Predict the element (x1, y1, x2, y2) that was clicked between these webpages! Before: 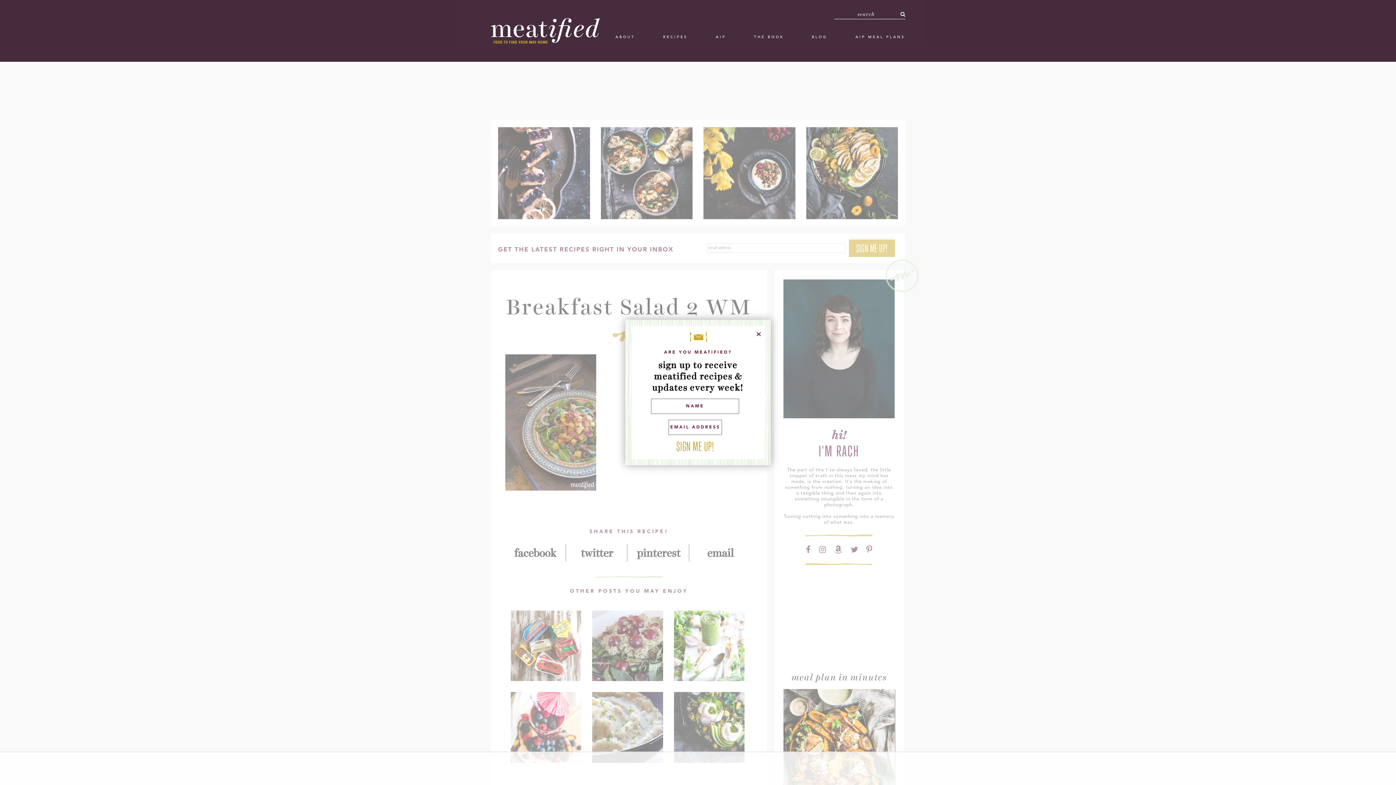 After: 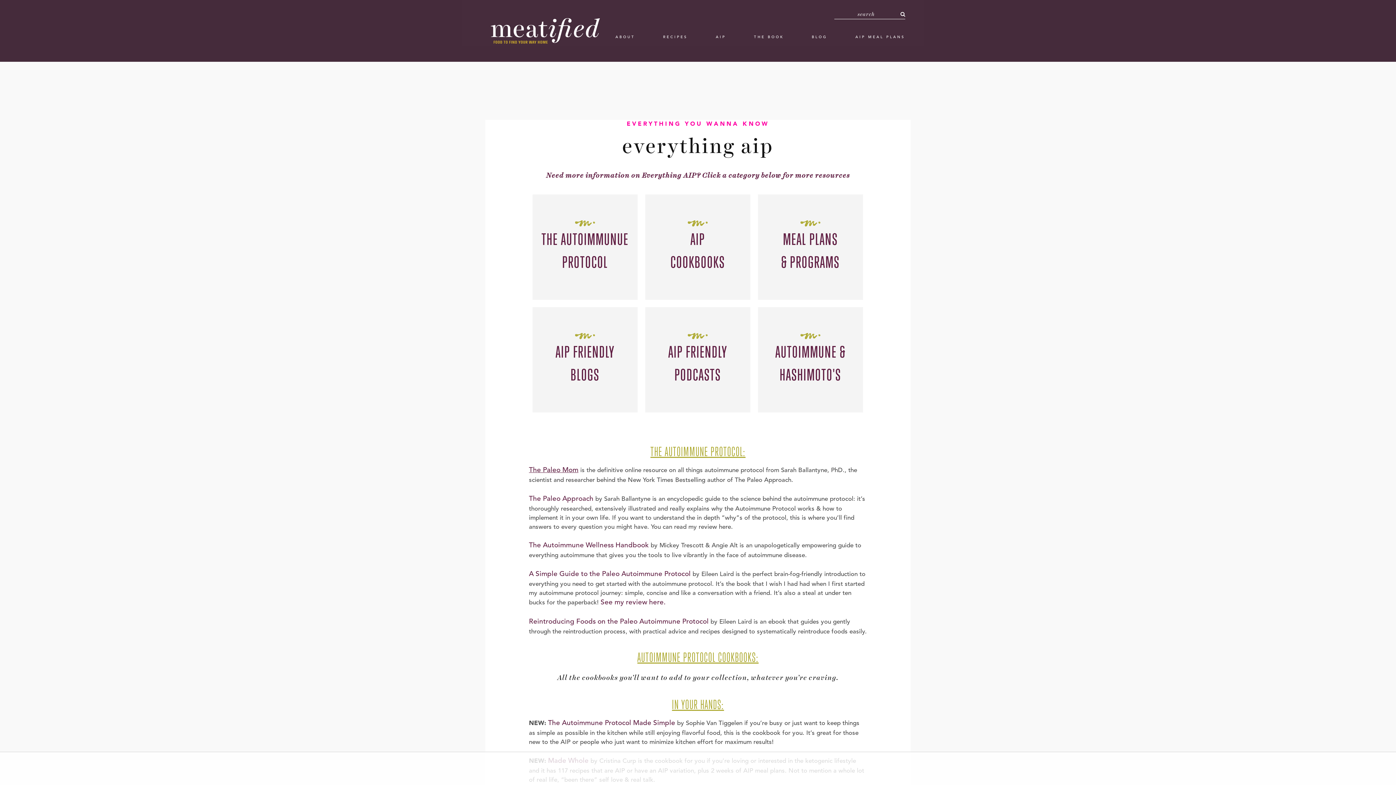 Action: label: AIP bbox: (716, 34, 726, 40)